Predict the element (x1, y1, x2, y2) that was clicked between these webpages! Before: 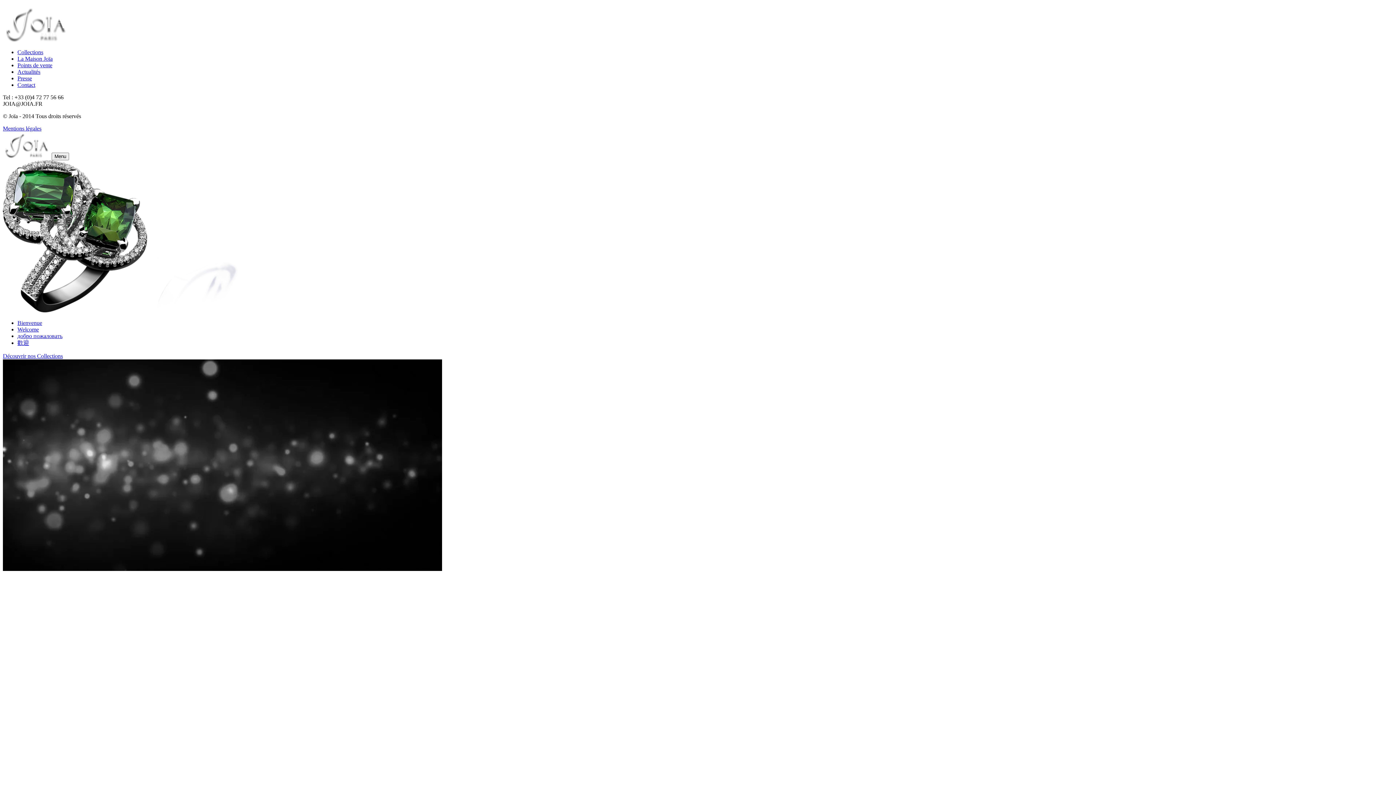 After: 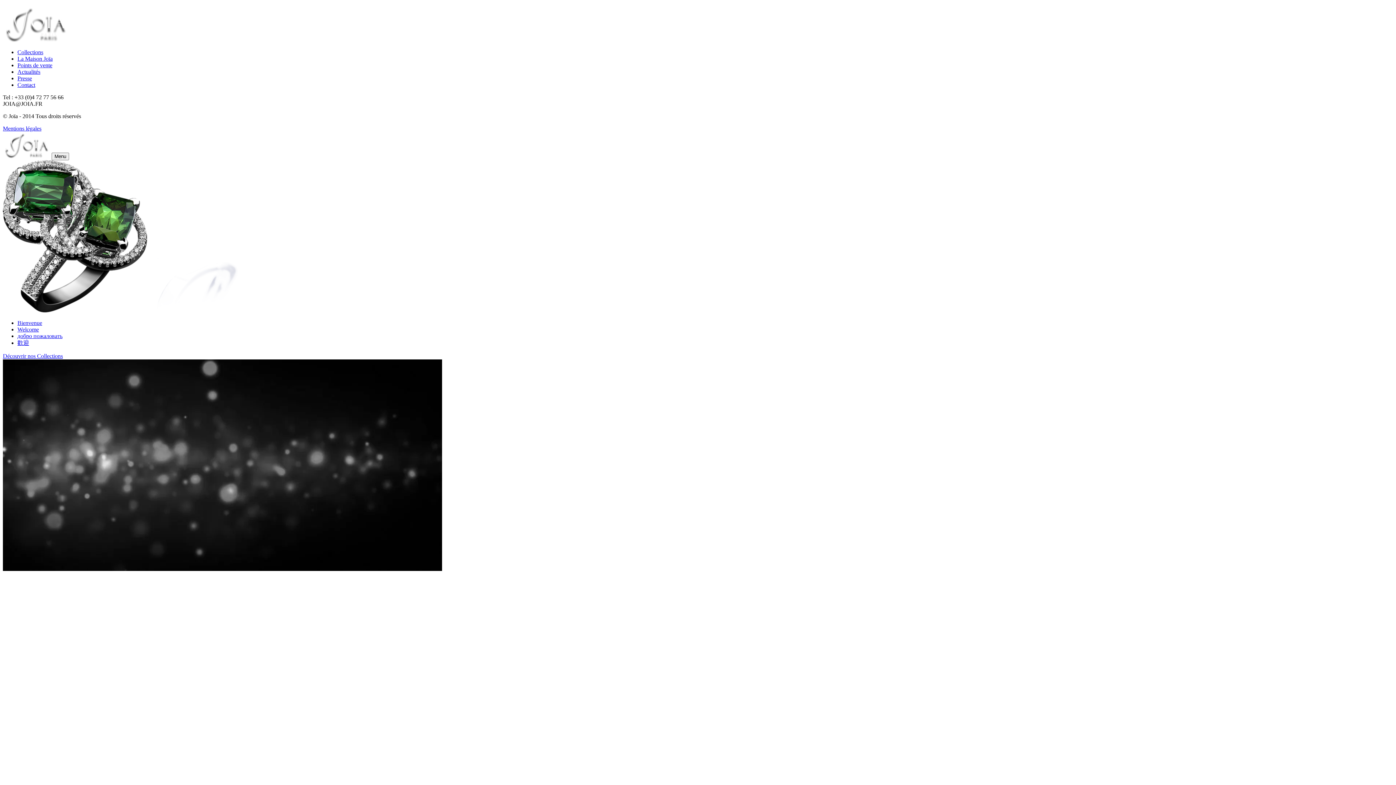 Action: bbox: (2, 36, 68, 42)